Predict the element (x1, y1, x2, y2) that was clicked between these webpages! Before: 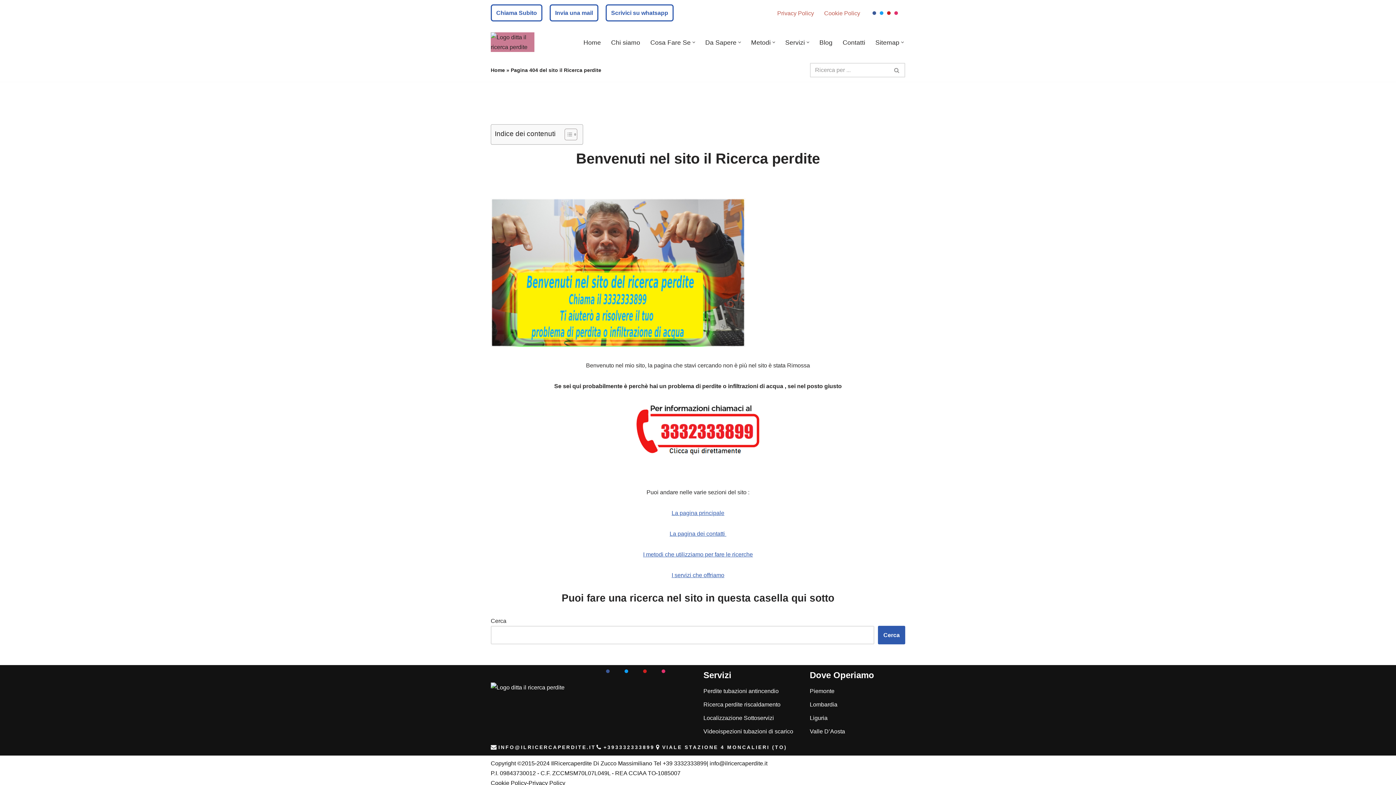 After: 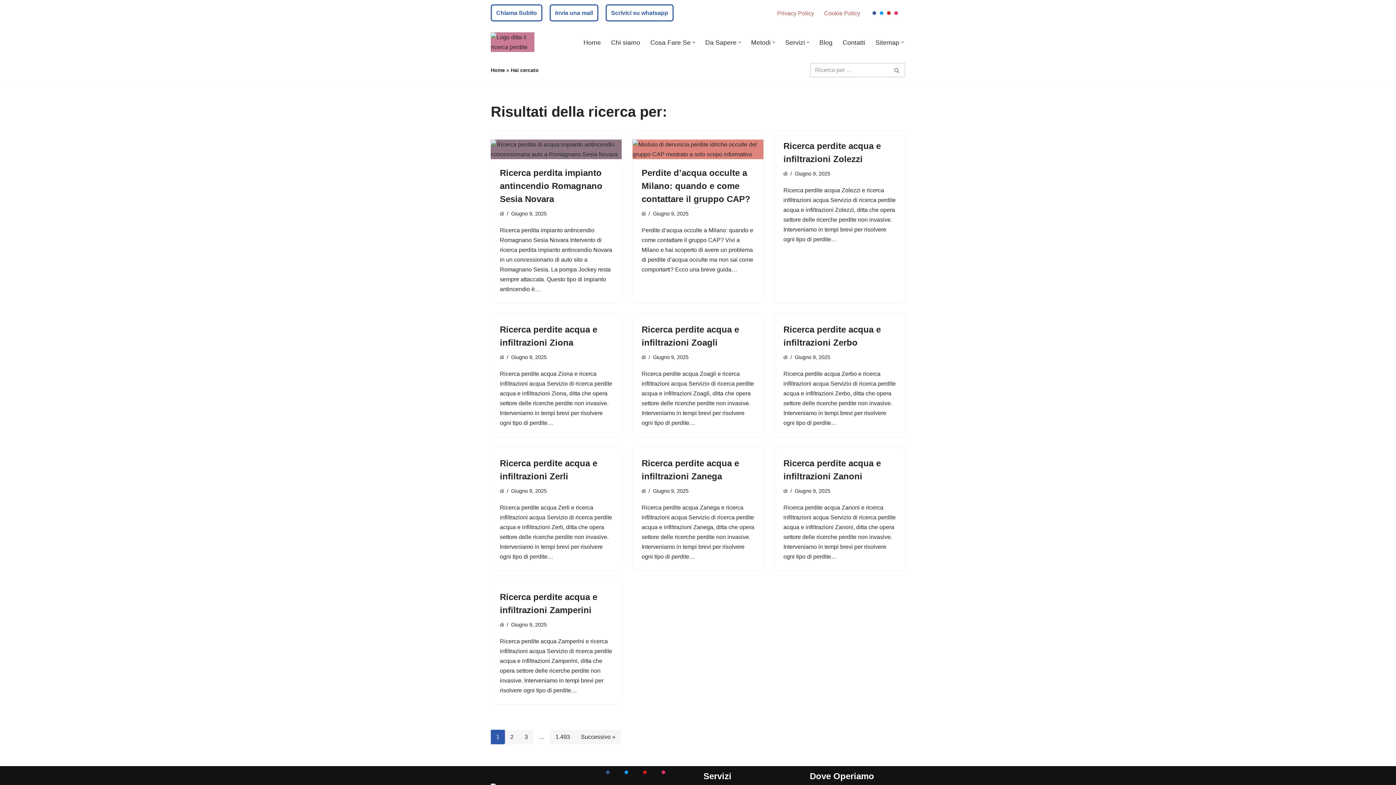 Action: label: Cerca bbox: (889, 62, 905, 77)